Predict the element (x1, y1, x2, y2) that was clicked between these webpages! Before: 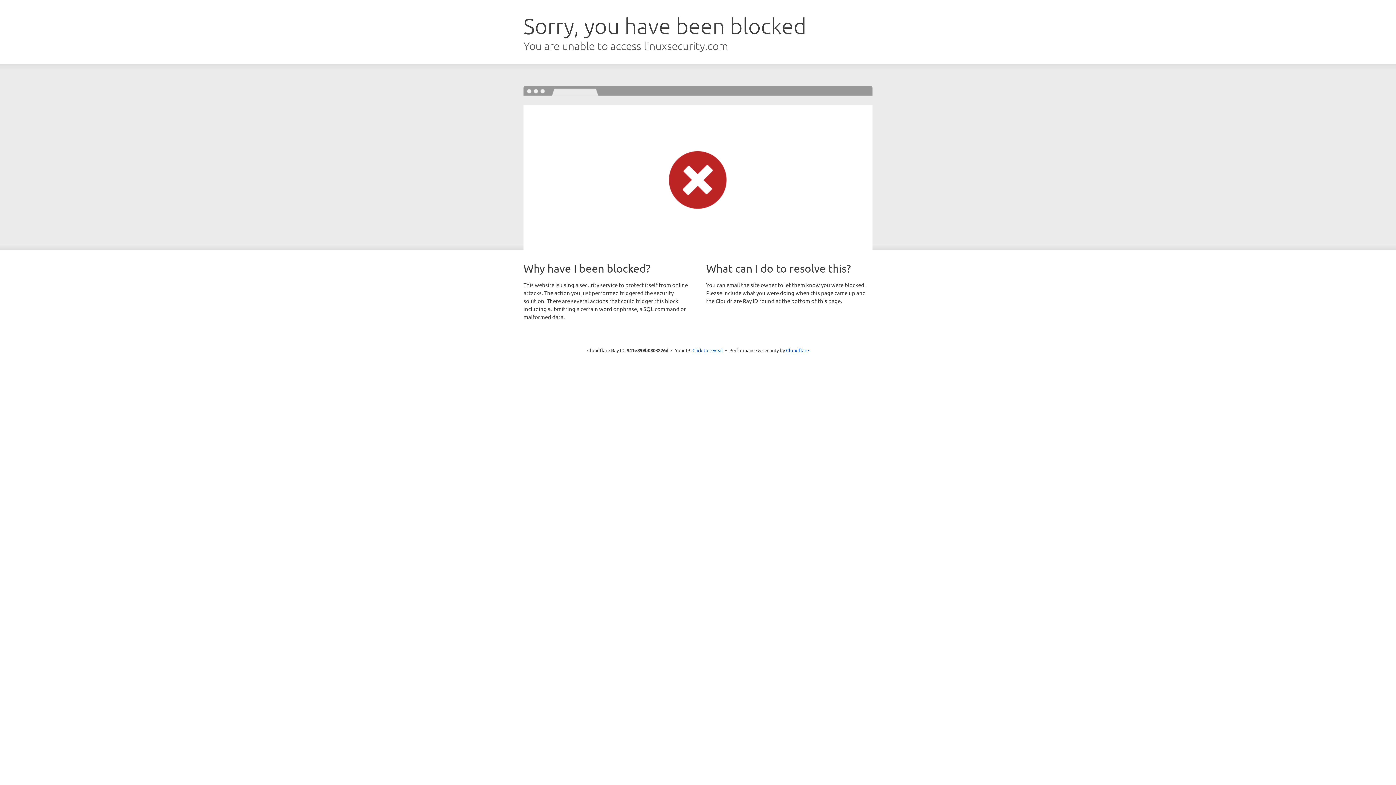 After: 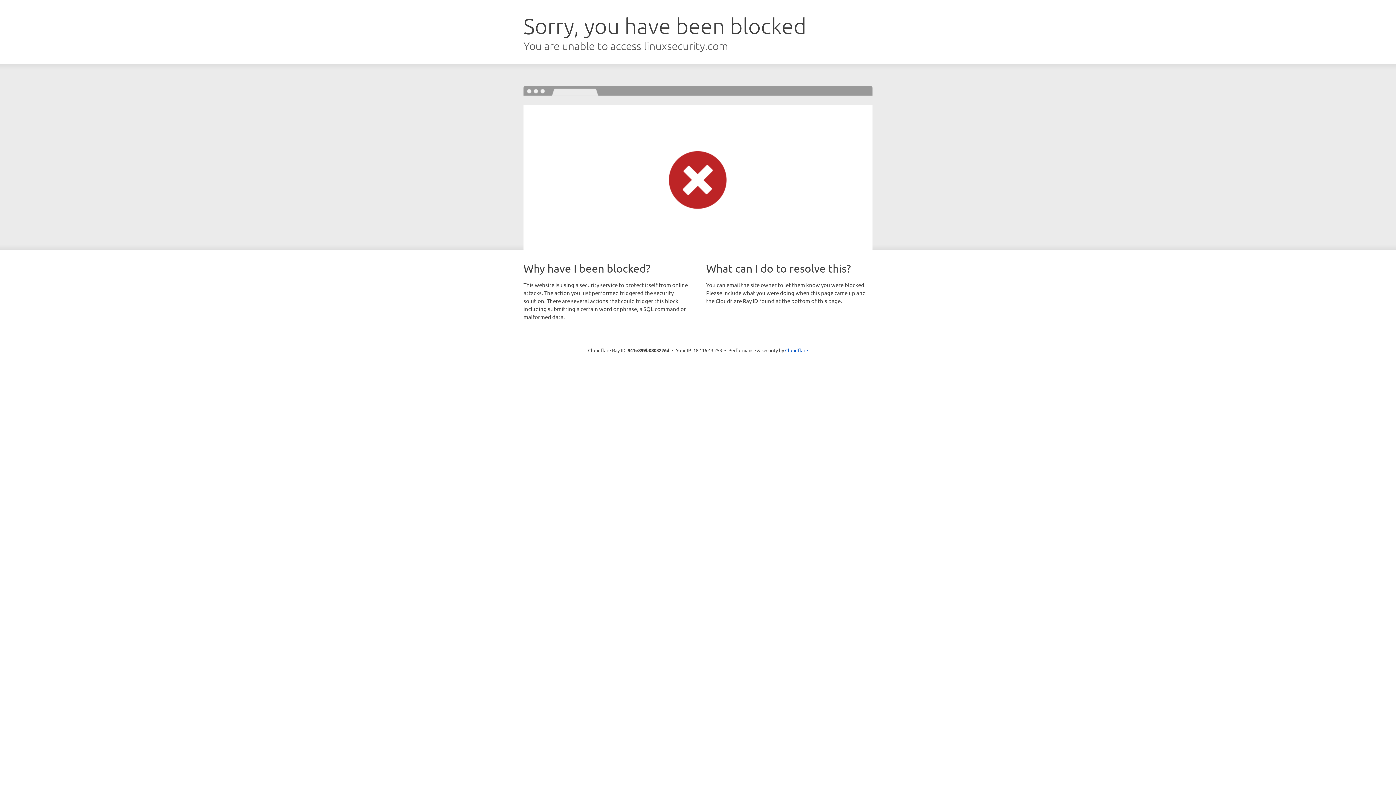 Action: label: Click to reveal bbox: (692, 346, 723, 353)